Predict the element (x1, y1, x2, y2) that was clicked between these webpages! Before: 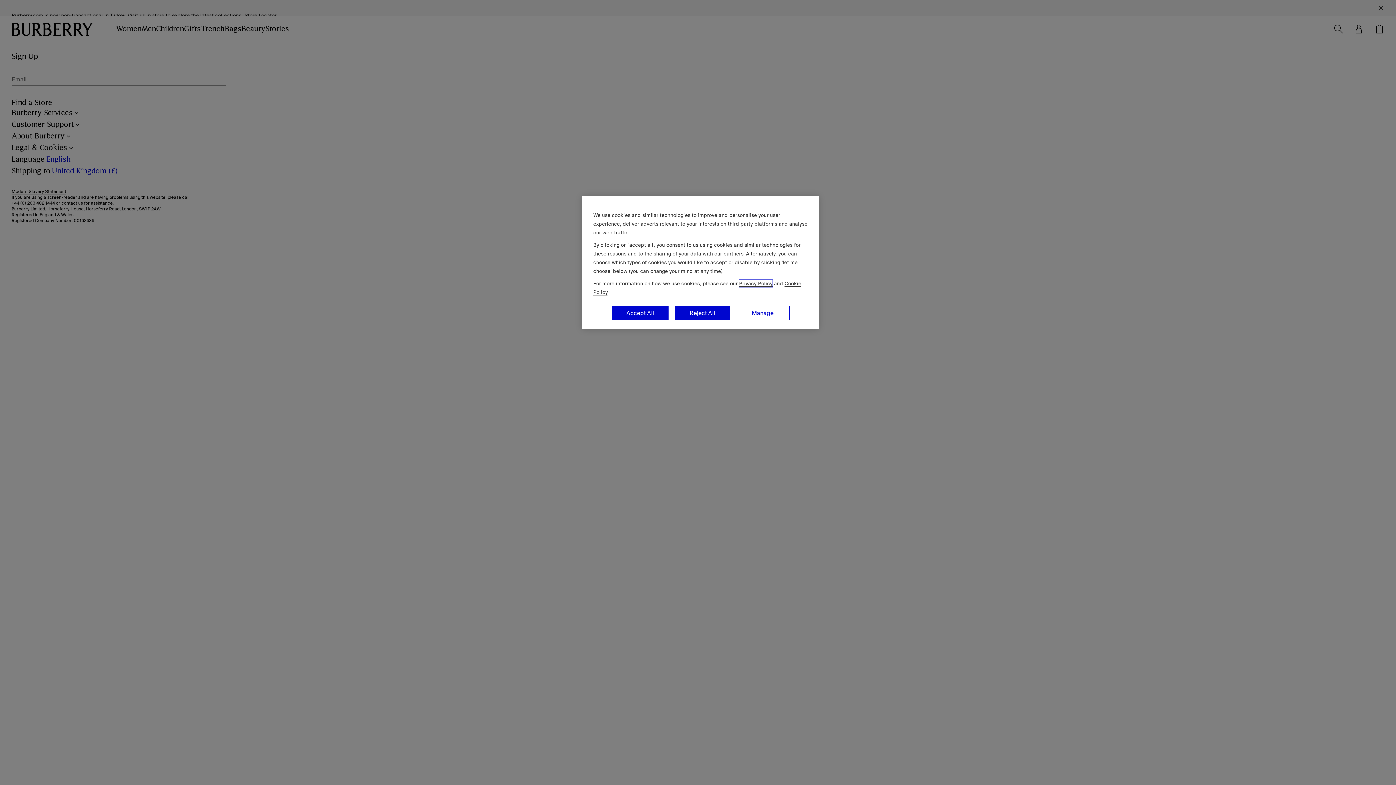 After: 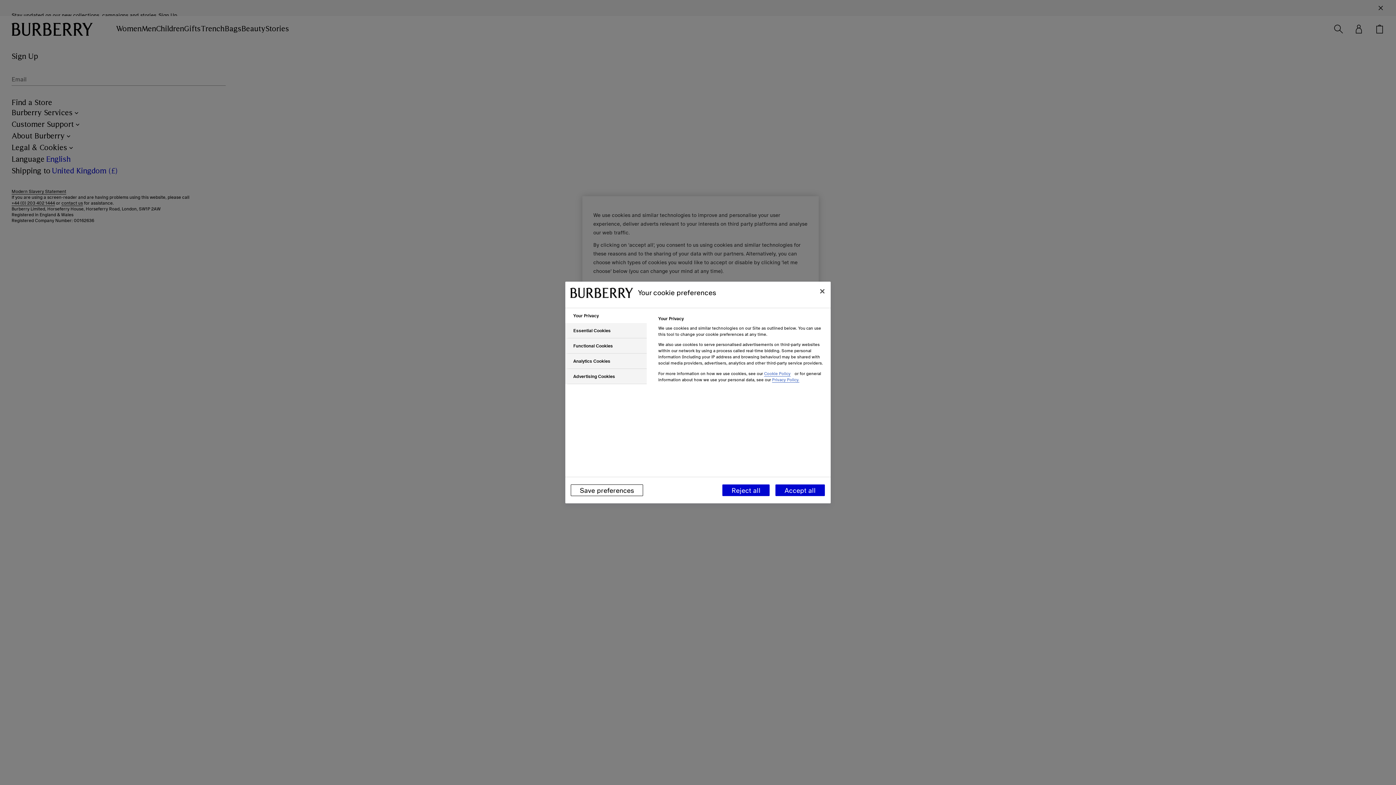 Action: label: Manage bbox: (736, 305, 789, 320)